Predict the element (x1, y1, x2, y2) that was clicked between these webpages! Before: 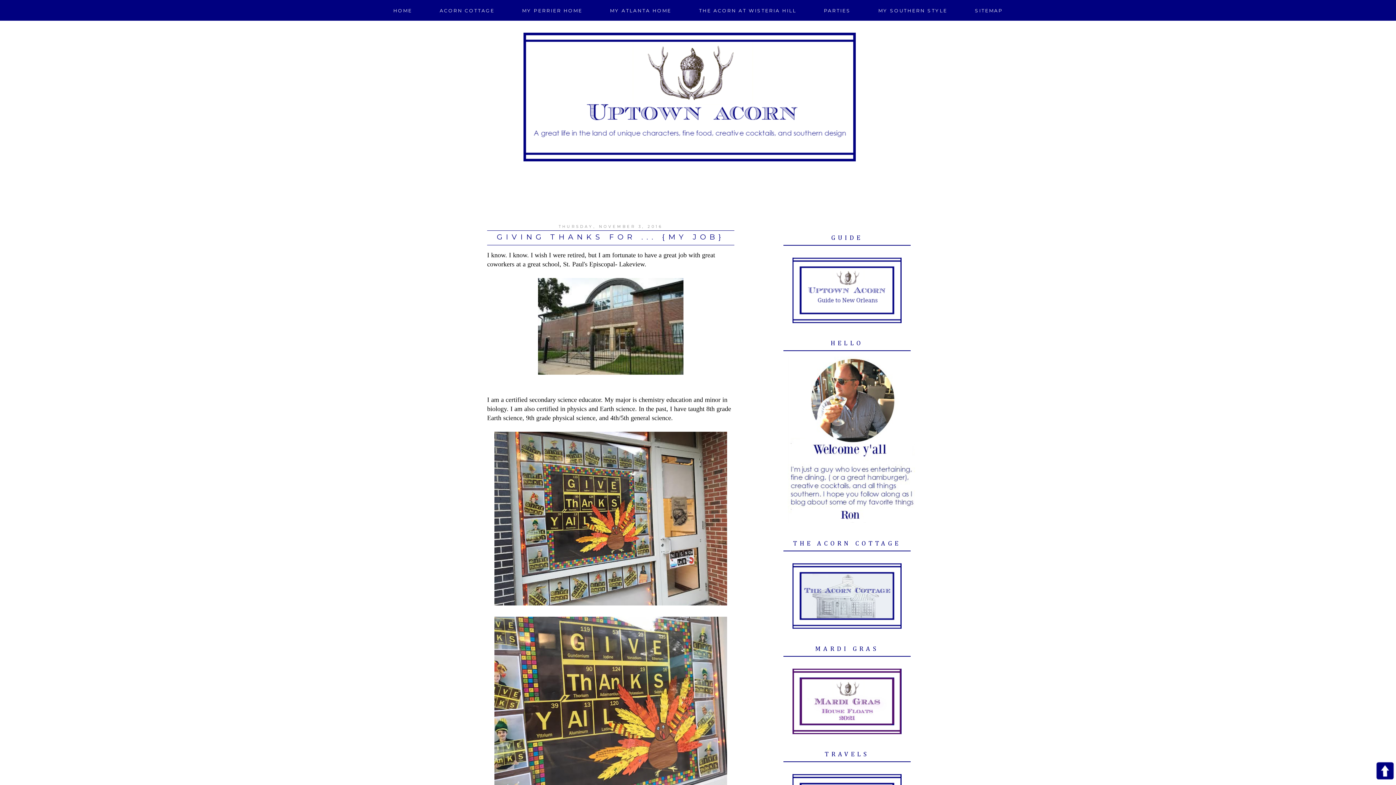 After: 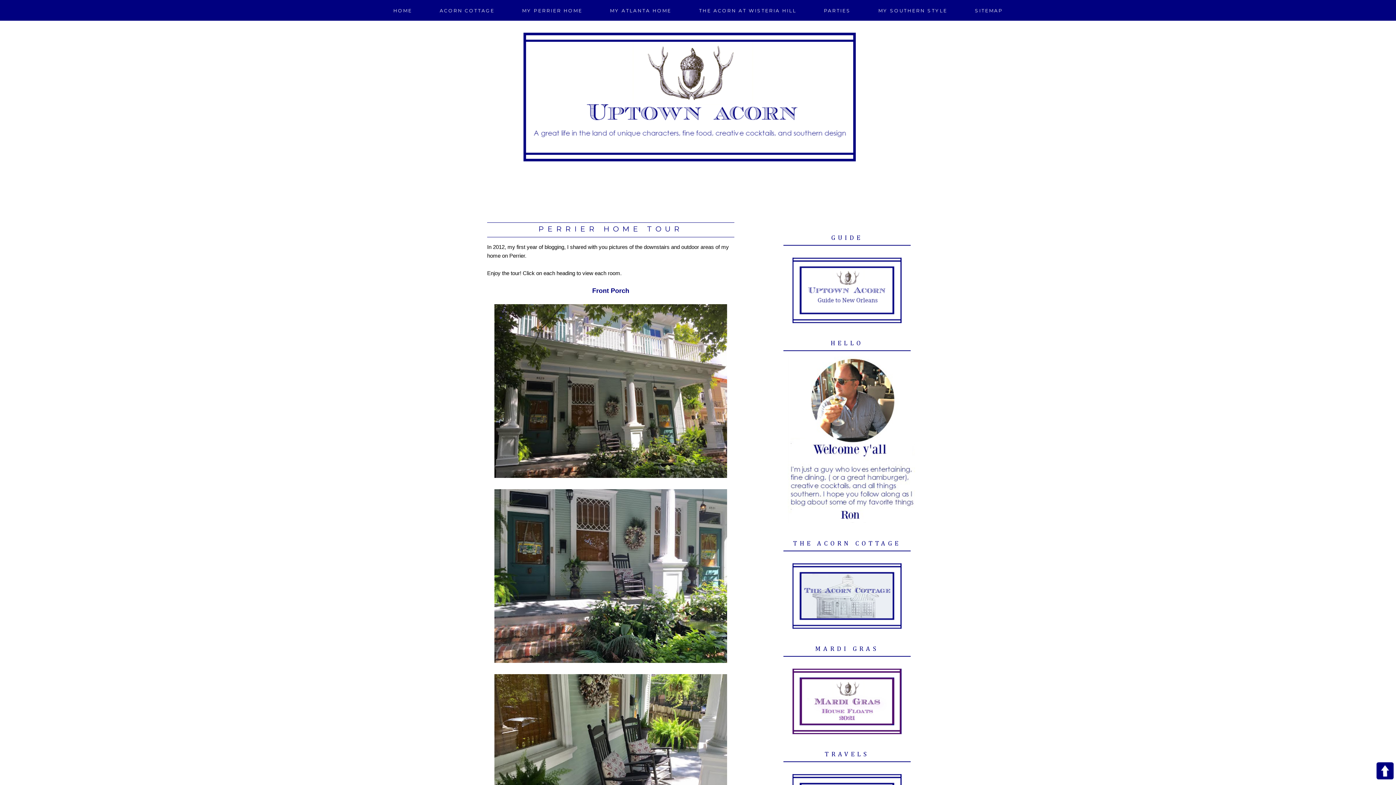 Action: label: MY PERRIER HOME bbox: (522, 8, 582, 13)